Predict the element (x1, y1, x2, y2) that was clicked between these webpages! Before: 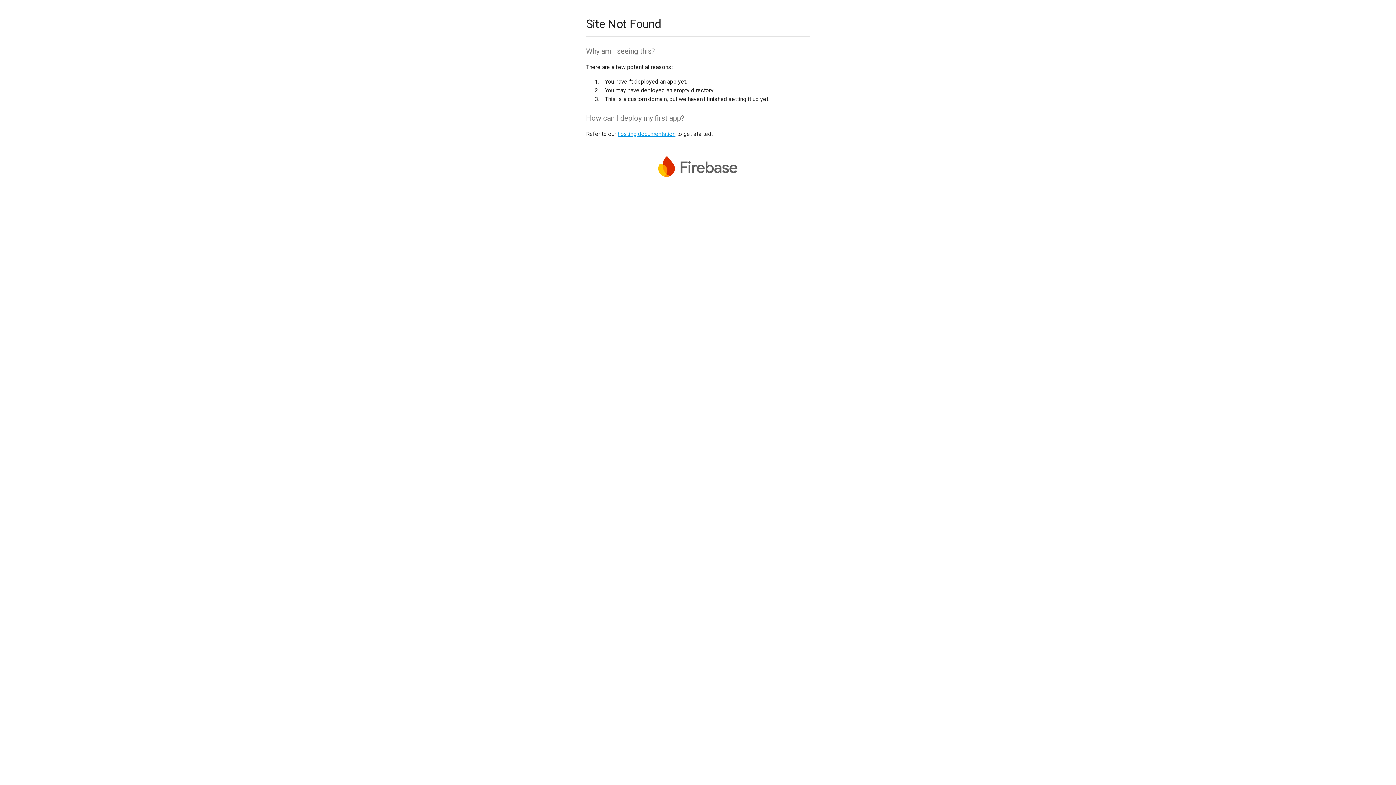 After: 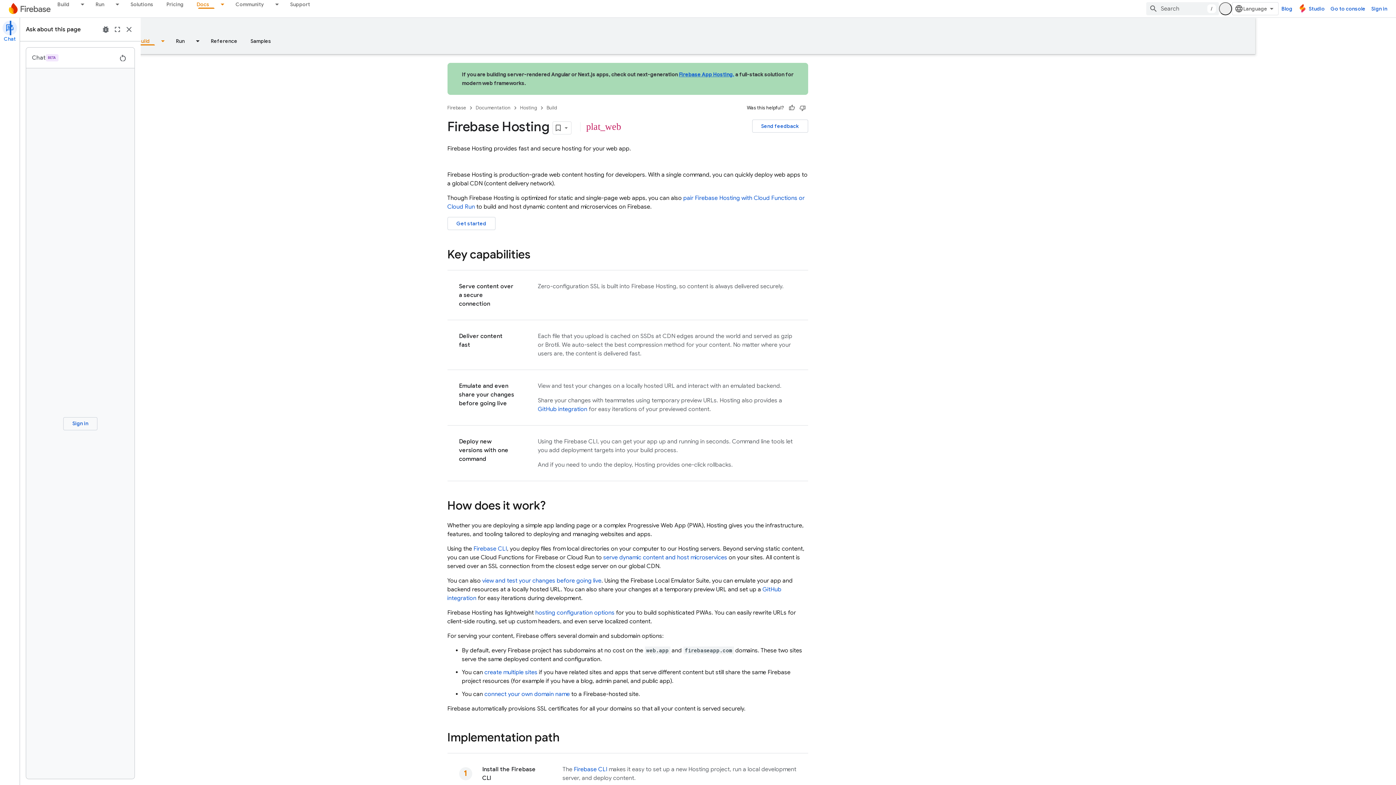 Action: bbox: (617, 130, 675, 137) label: hosting documentation